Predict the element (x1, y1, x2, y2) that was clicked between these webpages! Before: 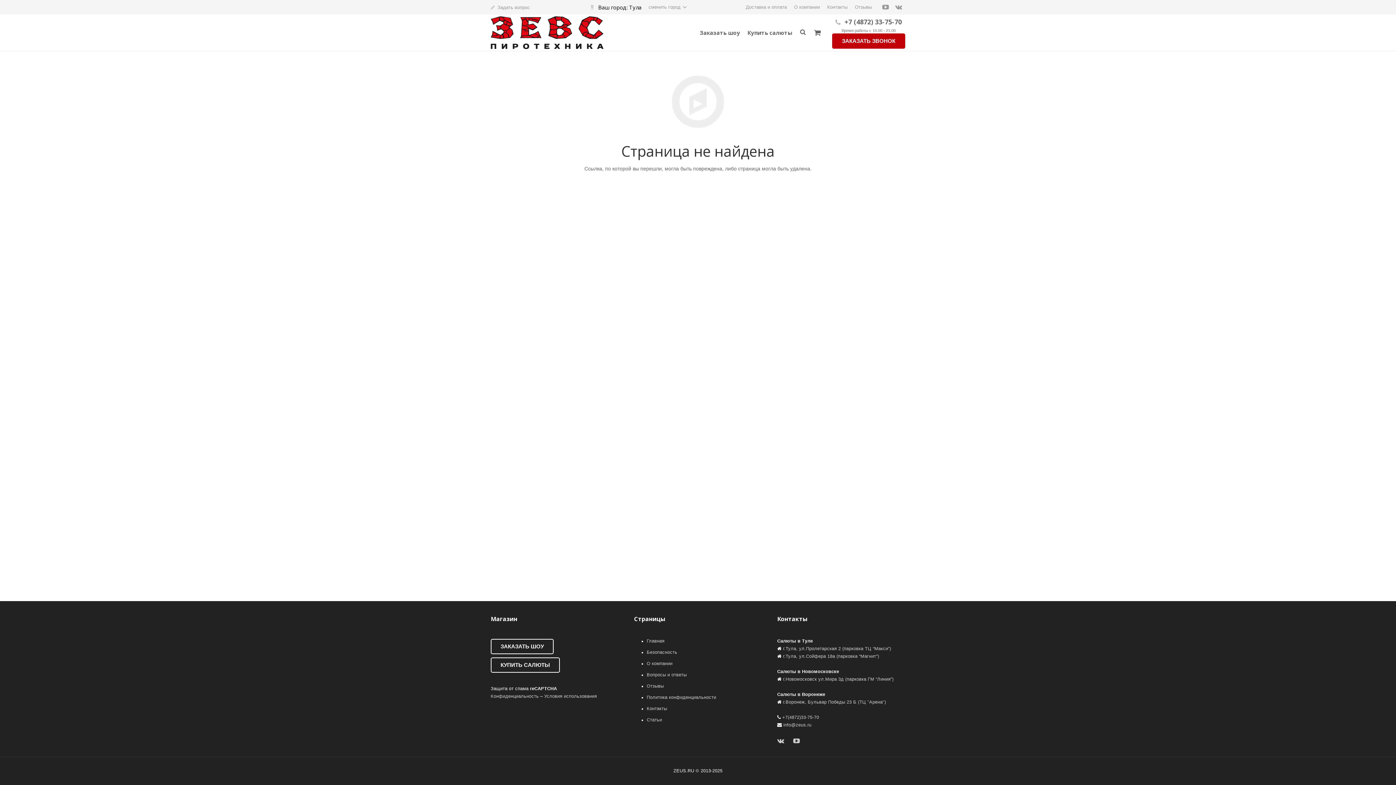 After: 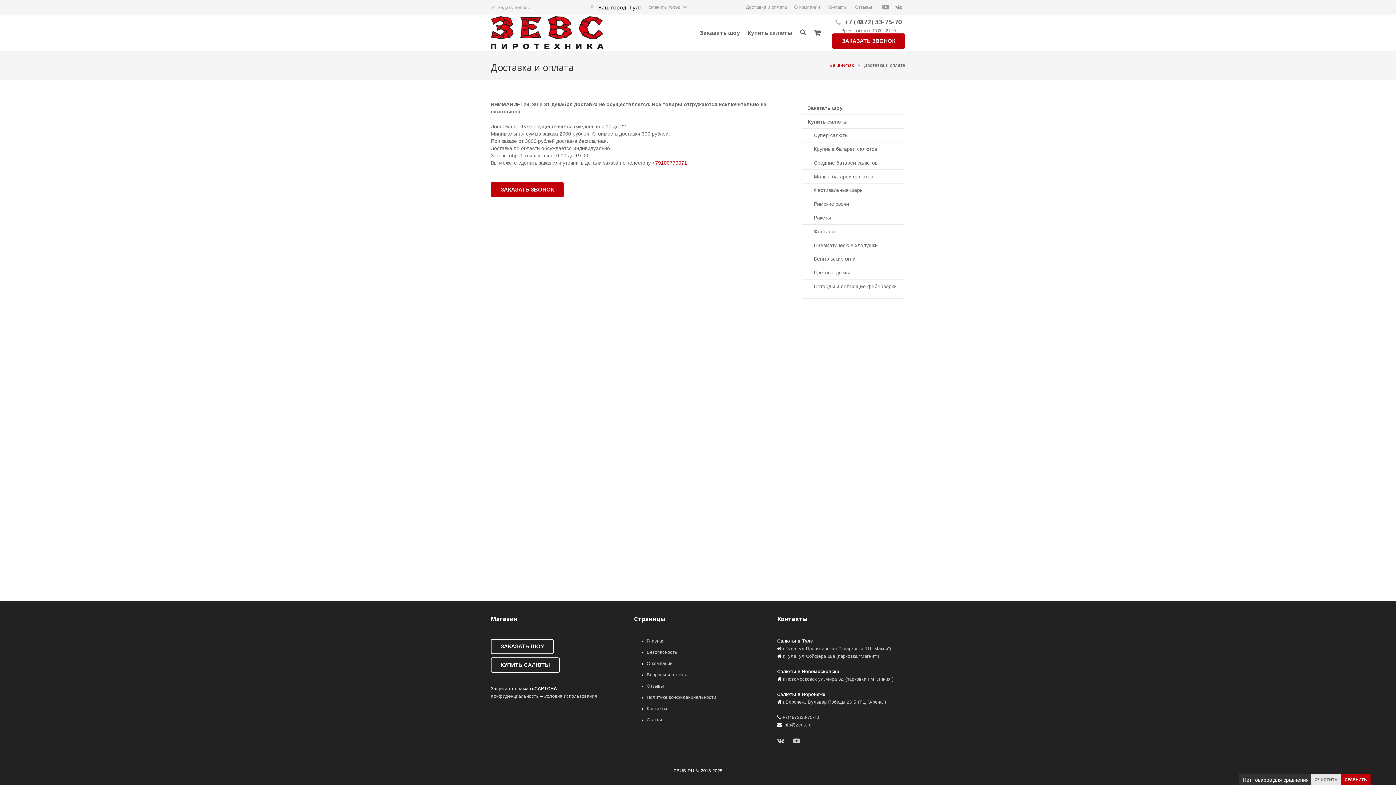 Action: label: Доставка и оплата bbox: (742, 4, 790, 9)